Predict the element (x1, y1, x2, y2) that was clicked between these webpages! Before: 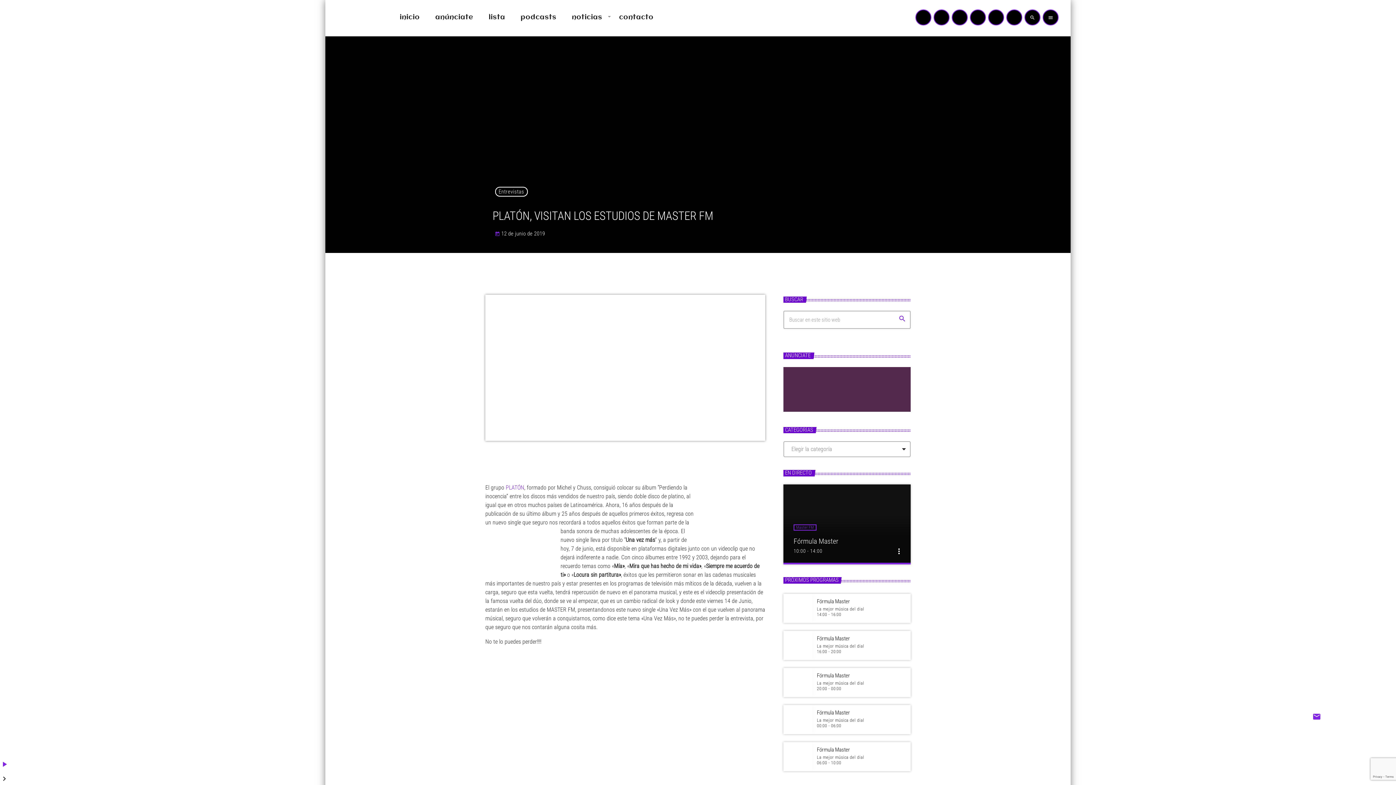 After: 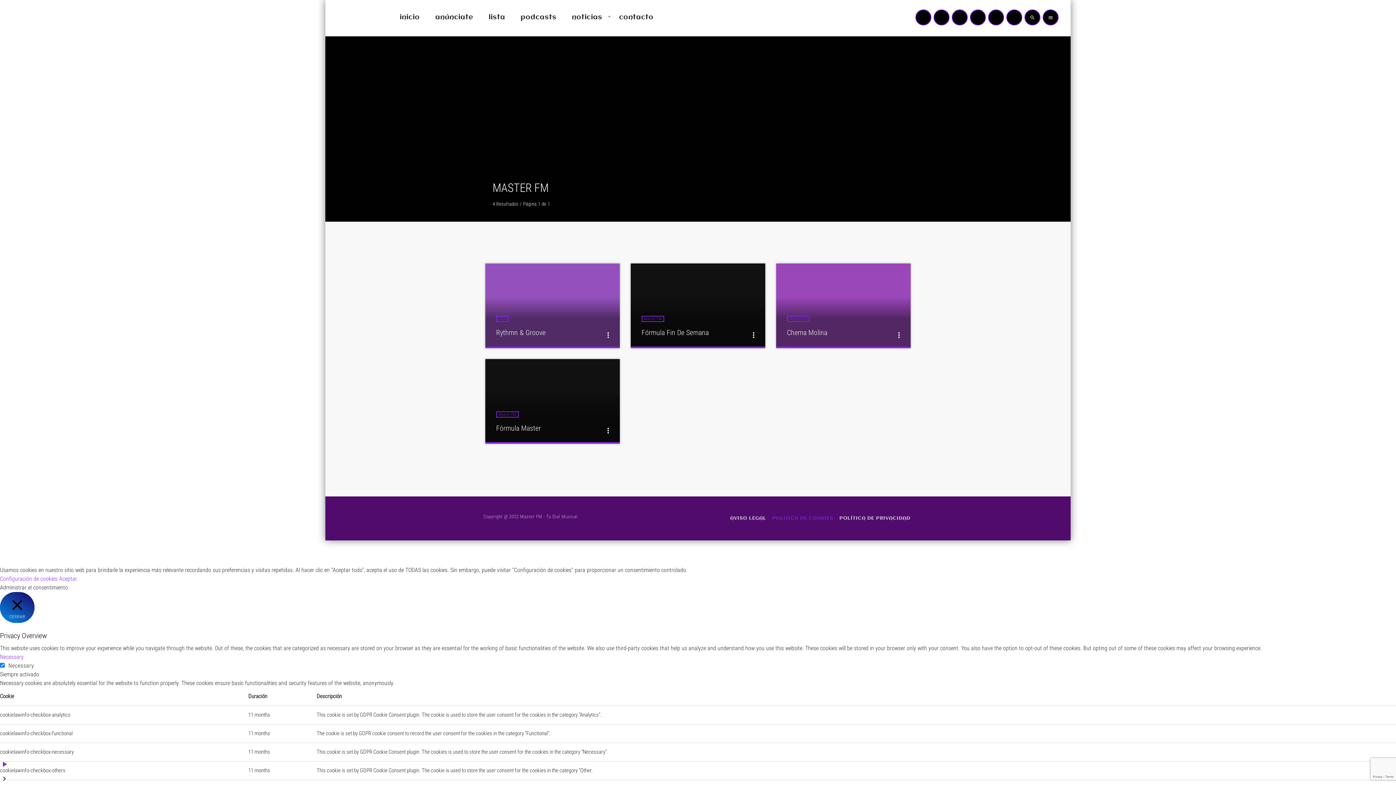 Action: label: Master FM bbox: (793, 524, 816, 530)